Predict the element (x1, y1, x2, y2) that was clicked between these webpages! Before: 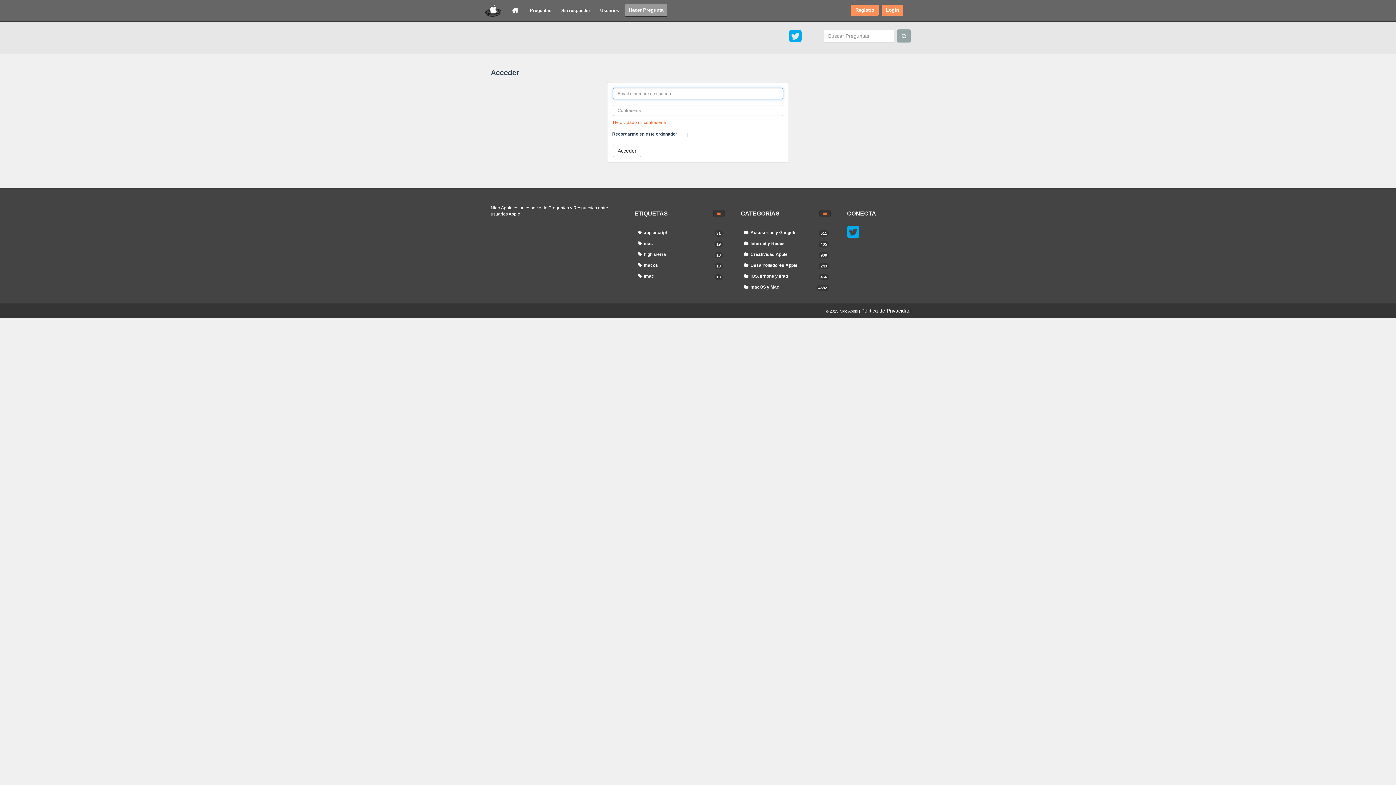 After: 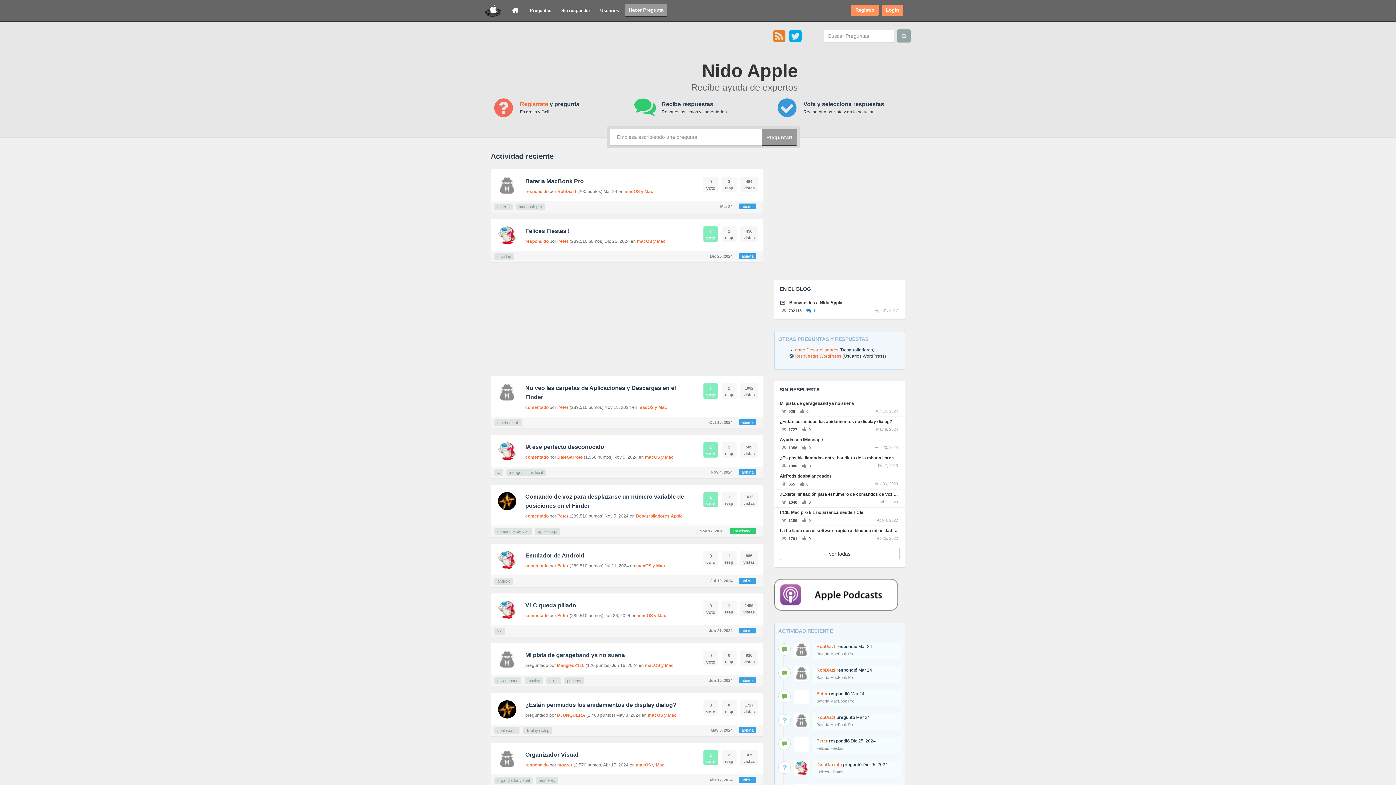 Action: bbox: (508, 4, 524, 16)